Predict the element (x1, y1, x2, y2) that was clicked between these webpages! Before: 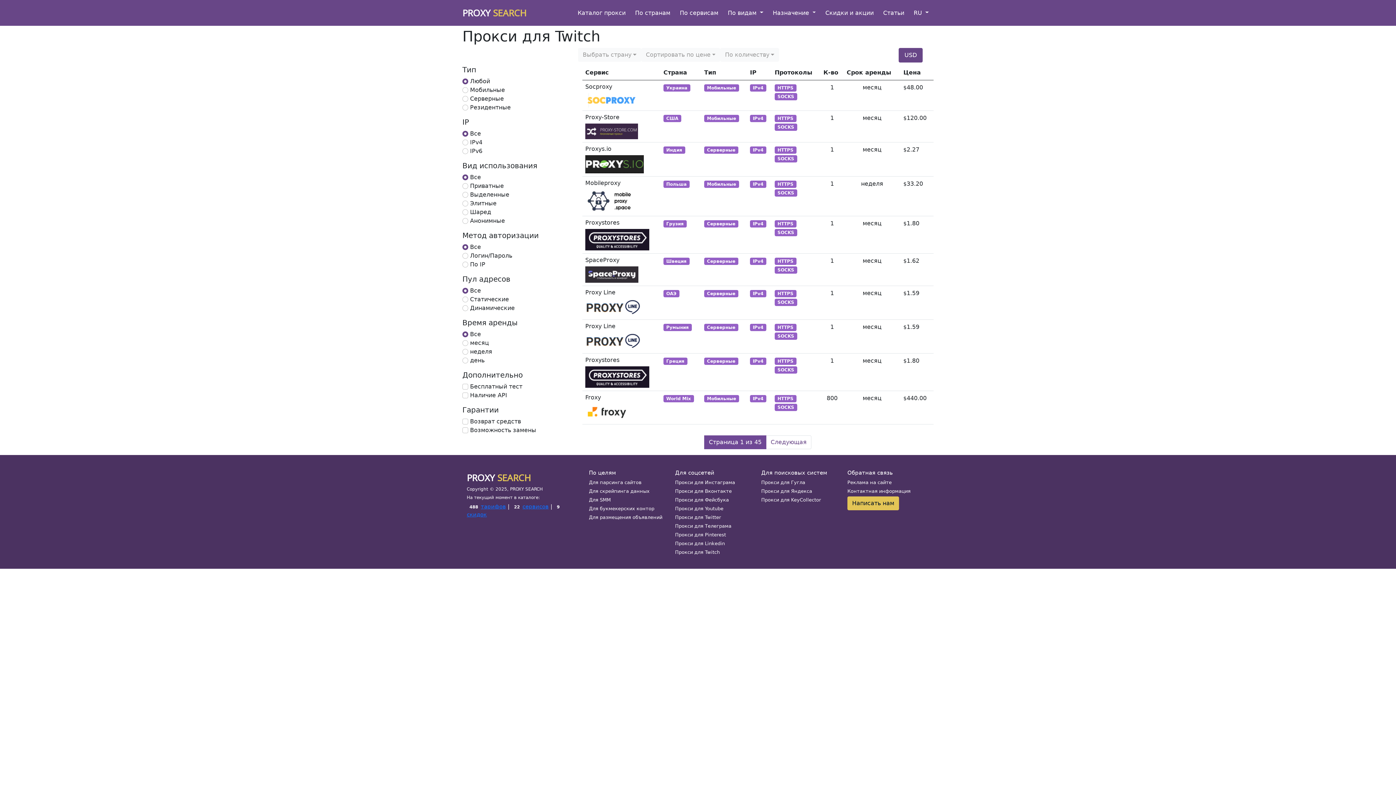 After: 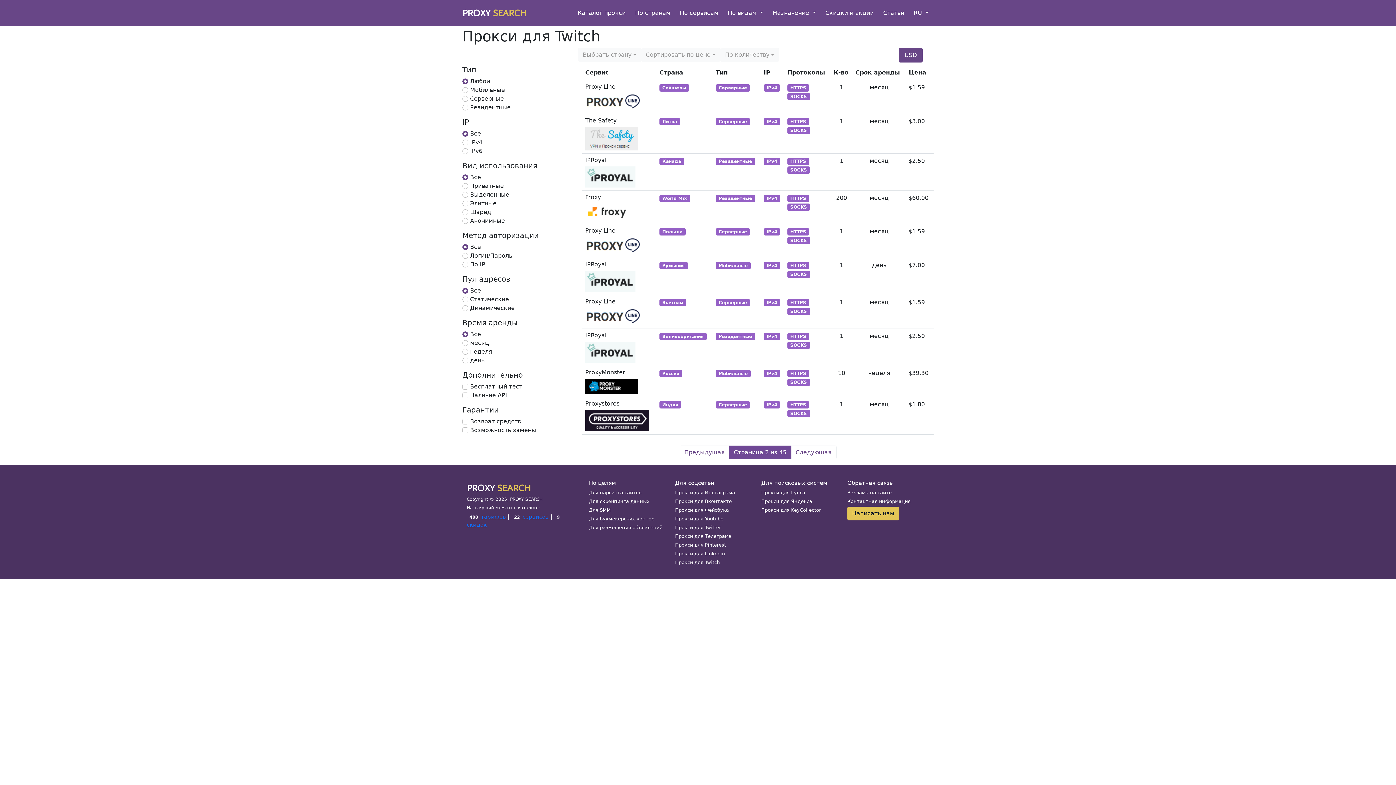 Action: label: Следующая bbox: (766, 435, 811, 449)